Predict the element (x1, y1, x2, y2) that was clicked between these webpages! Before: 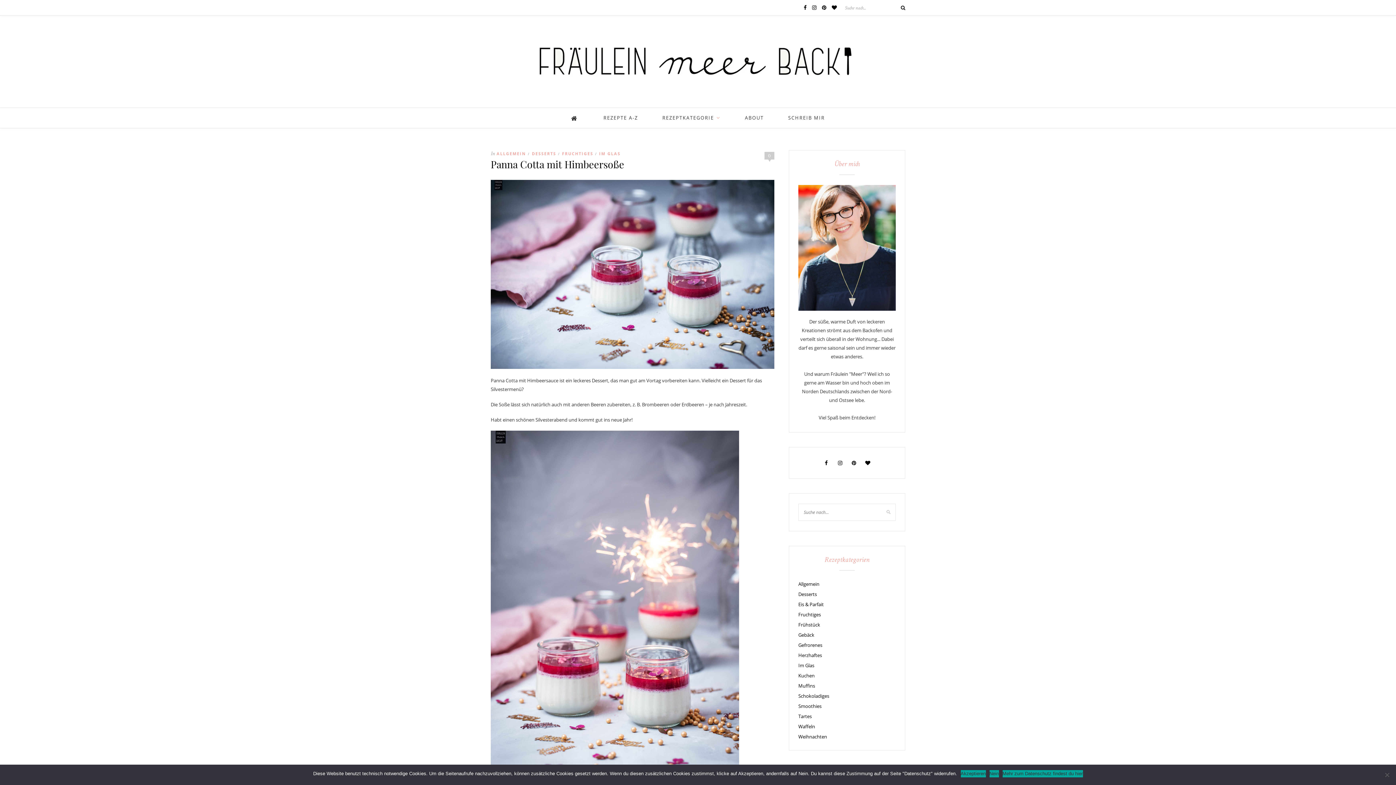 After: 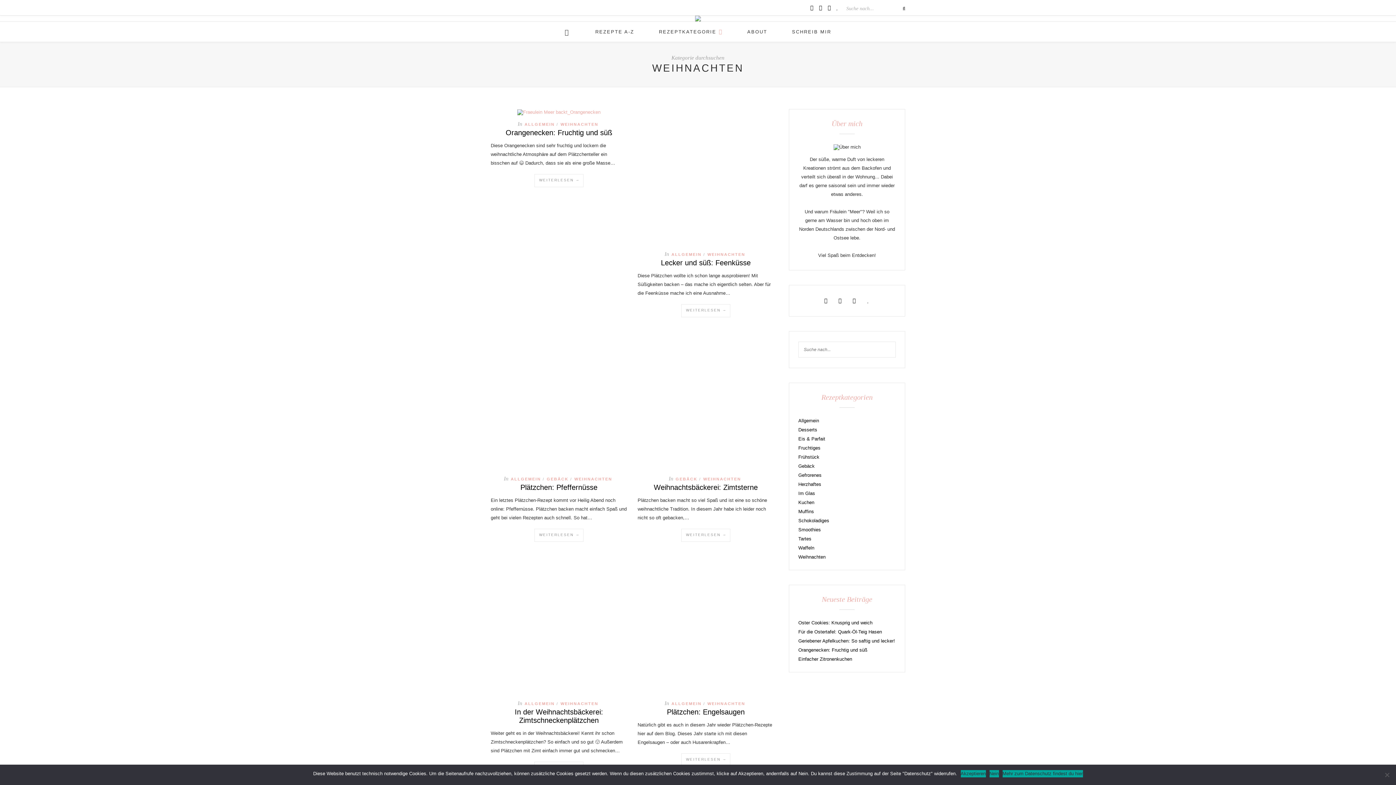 Action: bbox: (798, 733, 827, 740) label: Weihnachten